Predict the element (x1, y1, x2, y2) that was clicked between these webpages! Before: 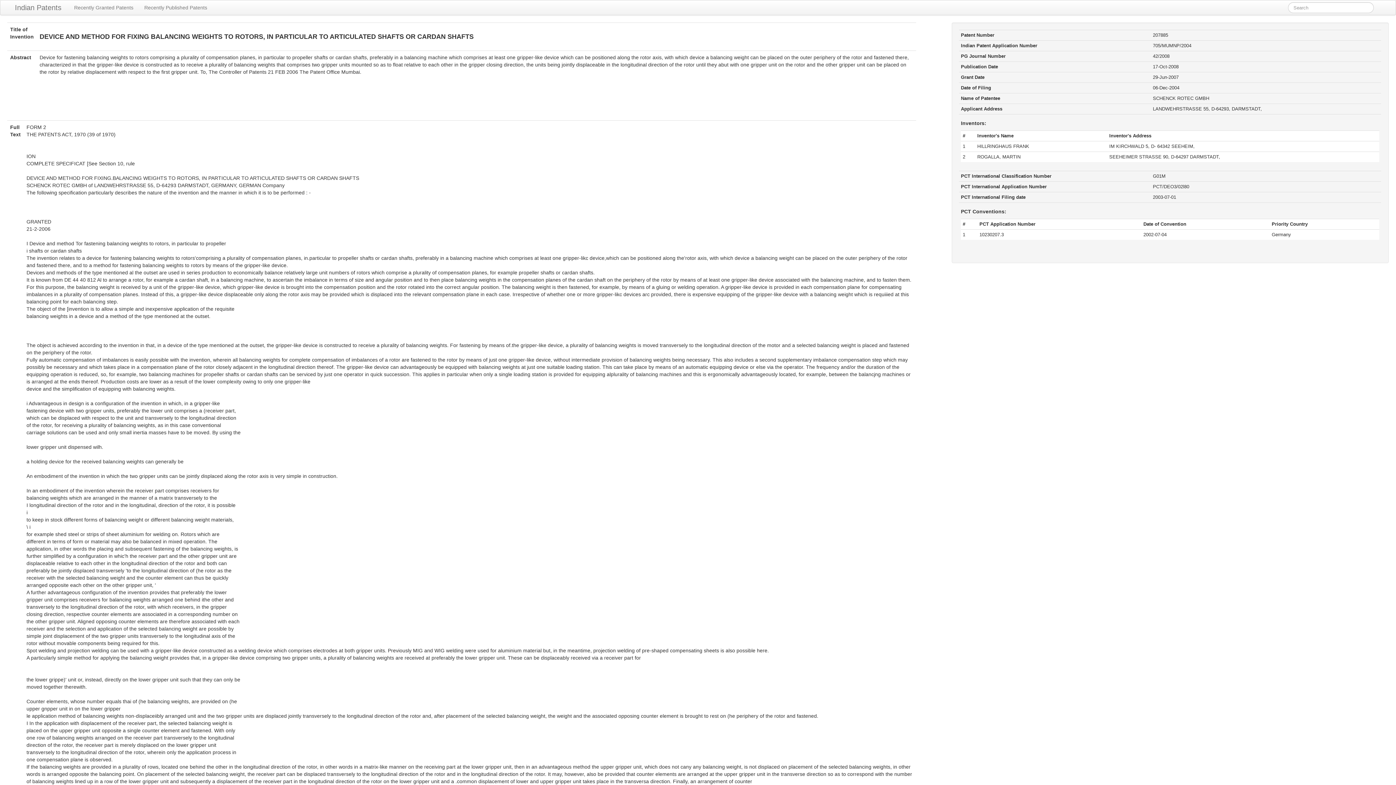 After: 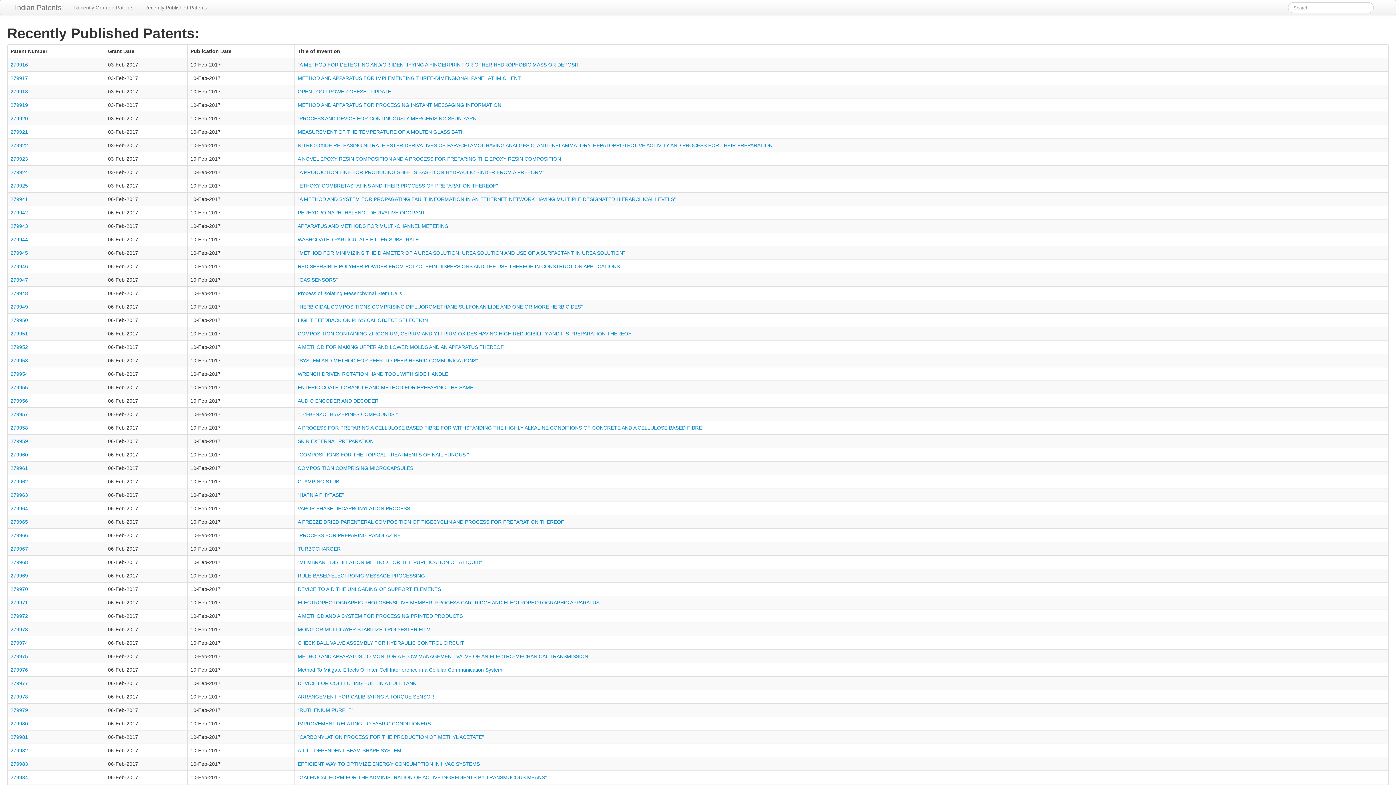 Action: bbox: (138, 0, 212, 14) label: Recently Published Patents